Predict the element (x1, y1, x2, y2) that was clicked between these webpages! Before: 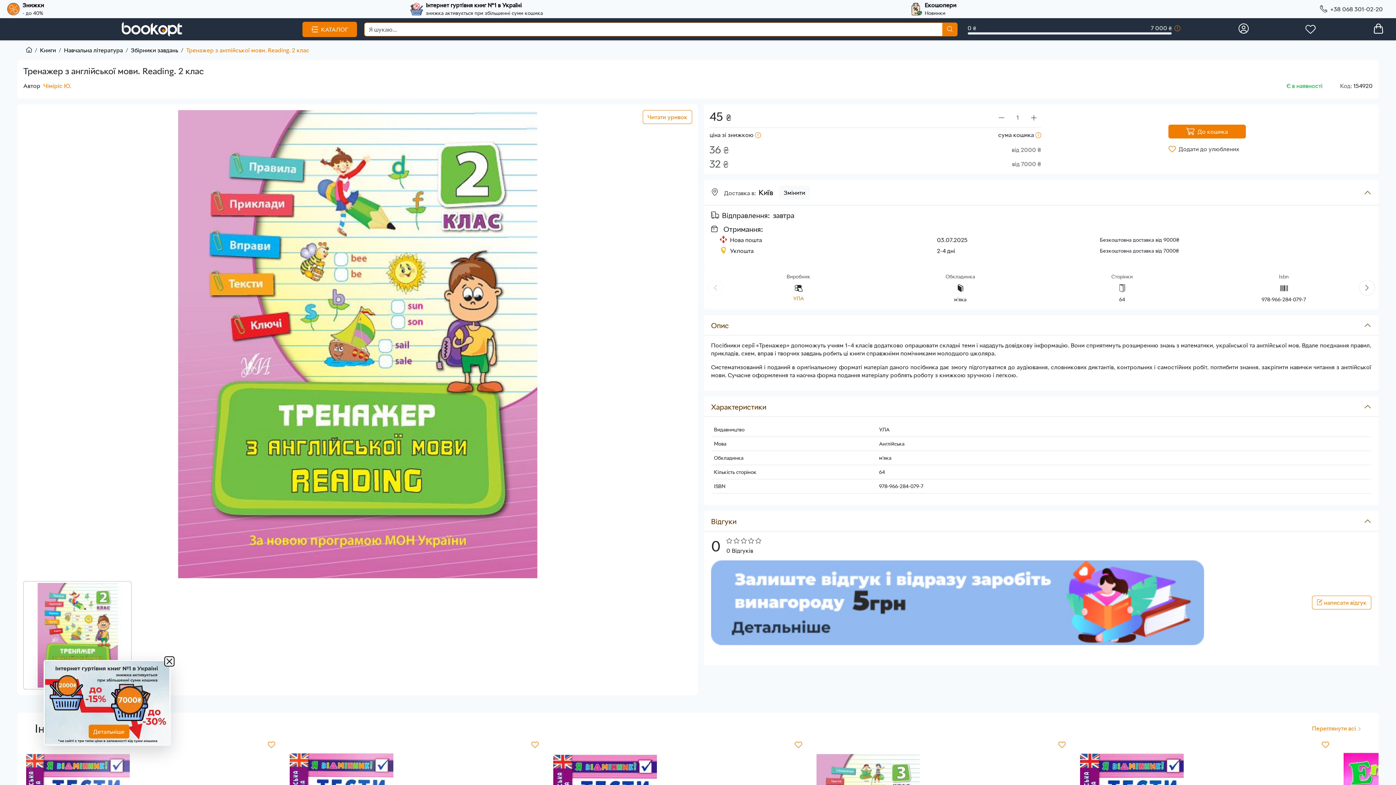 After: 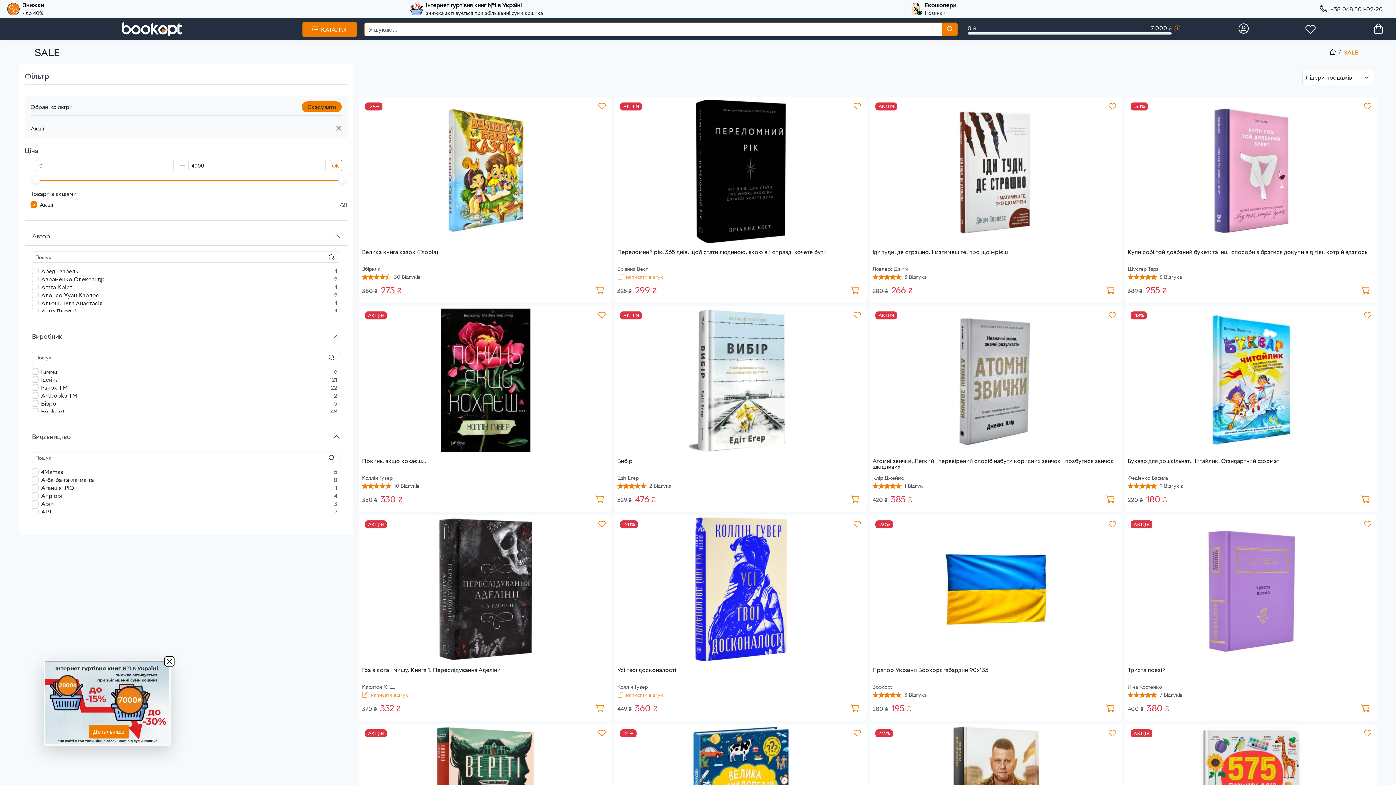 Action: label: Знижки bbox: (22, 1, 44, 8)